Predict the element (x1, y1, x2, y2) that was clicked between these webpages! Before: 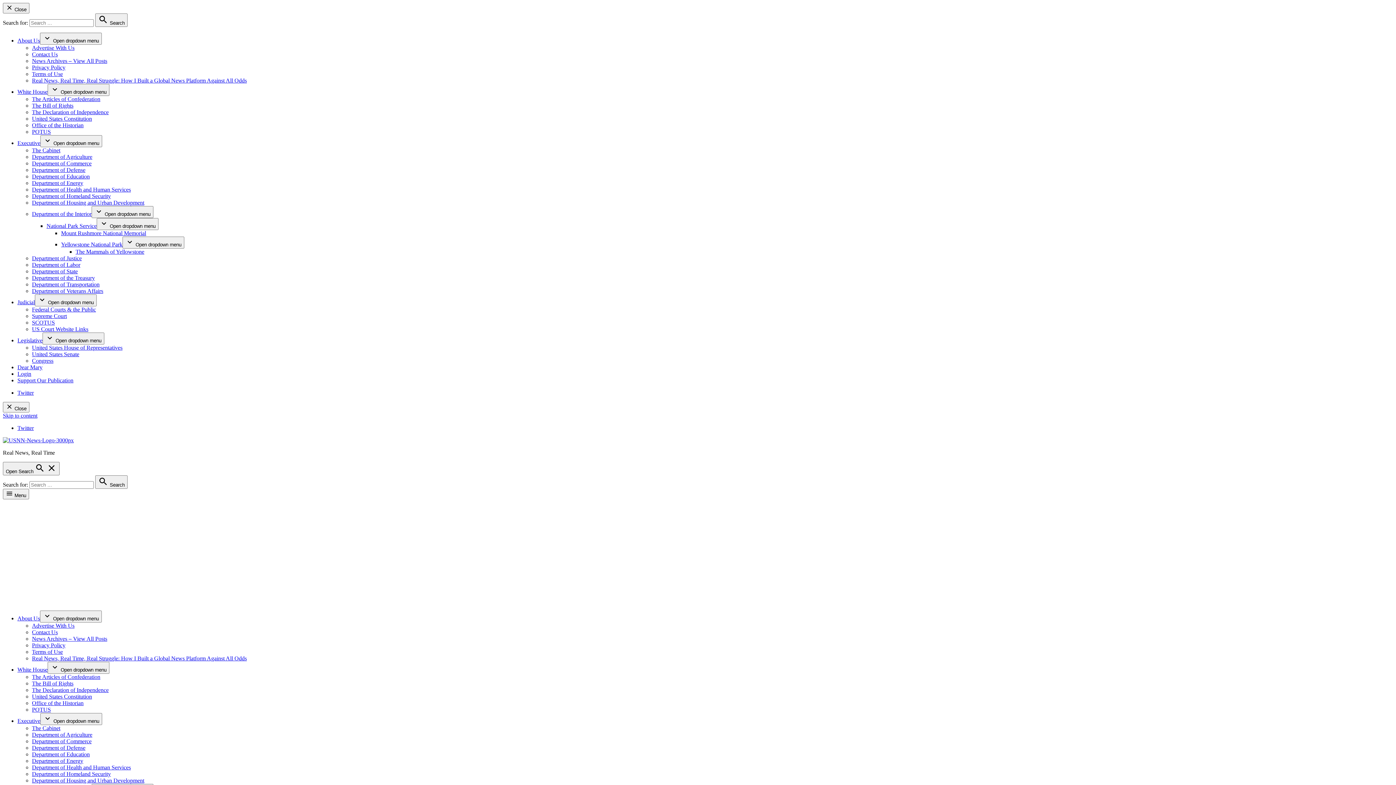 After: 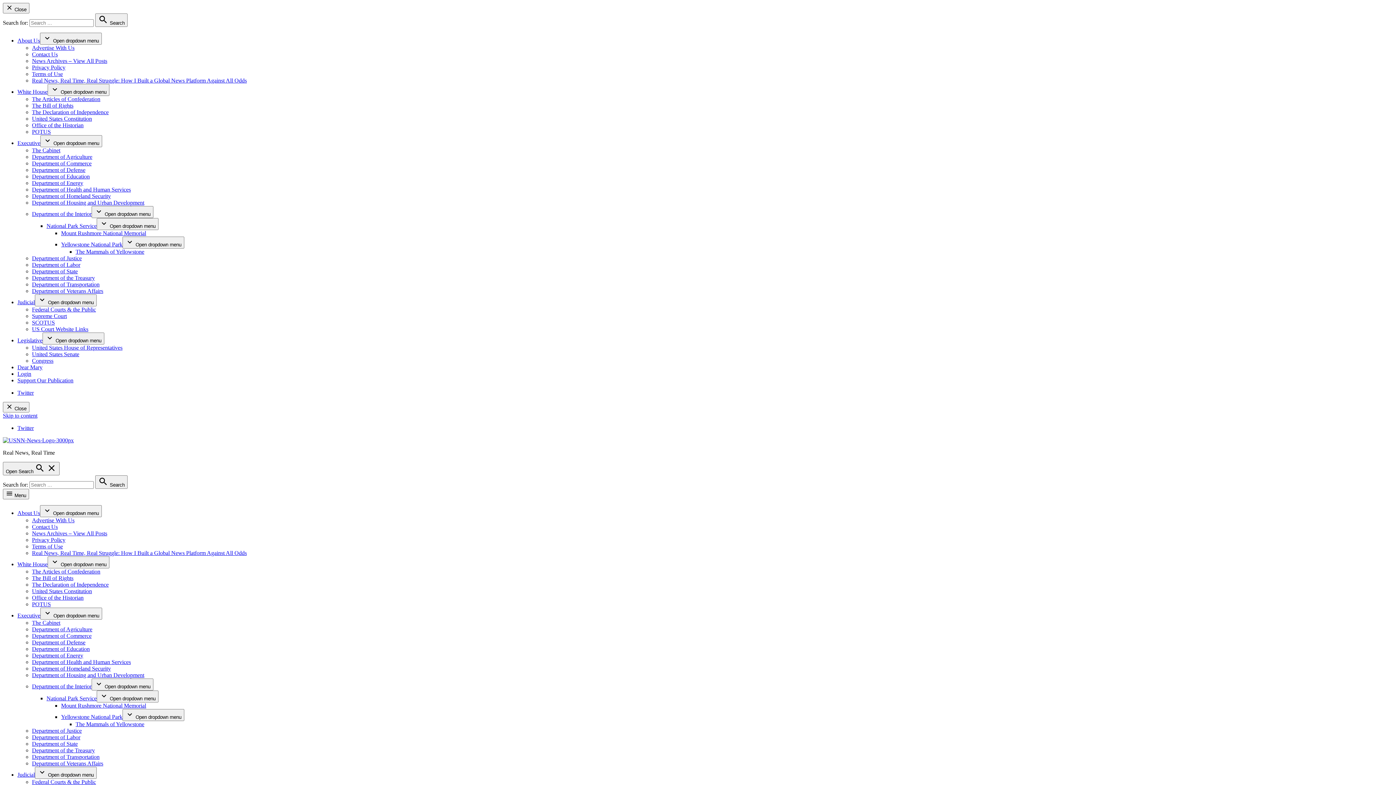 Action: label: Supreme Court bbox: (32, 313, 66, 319)